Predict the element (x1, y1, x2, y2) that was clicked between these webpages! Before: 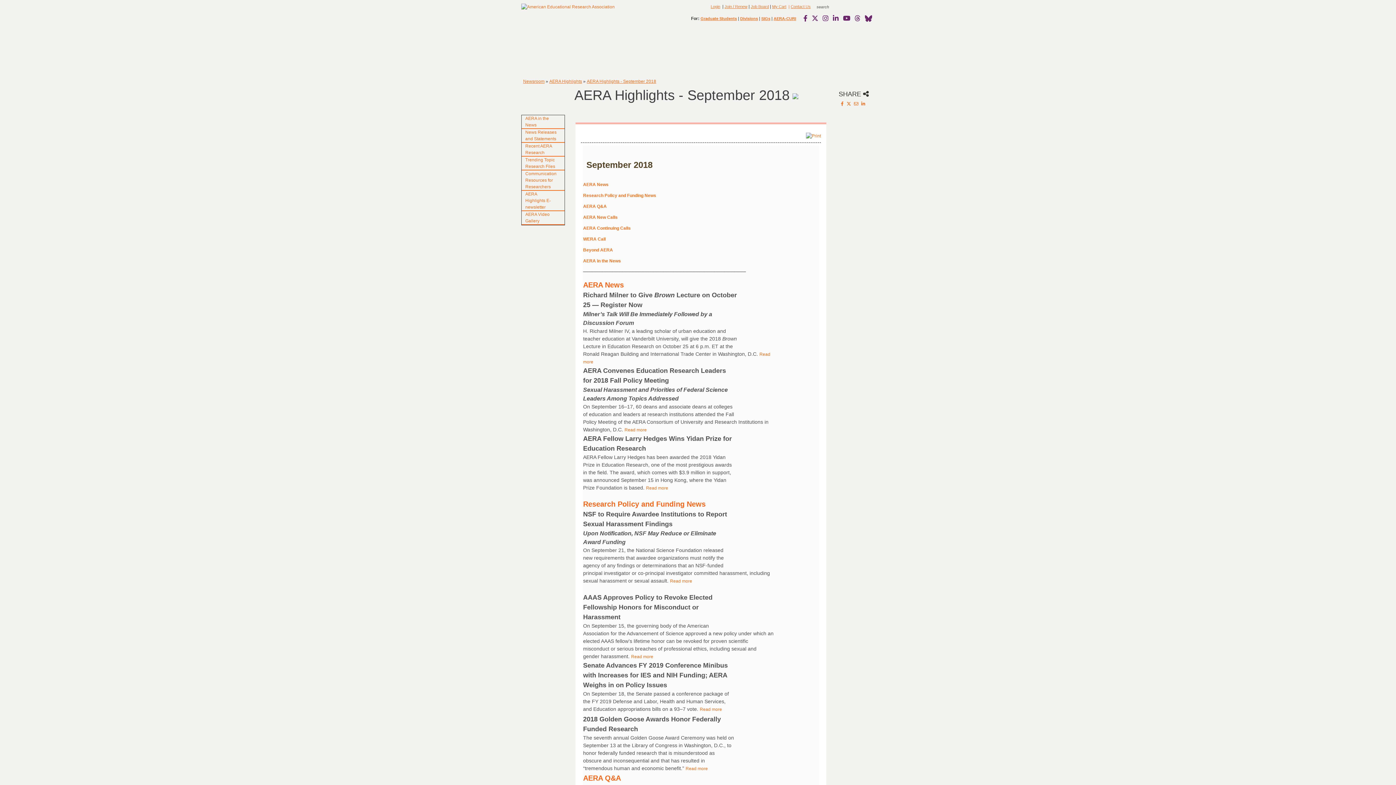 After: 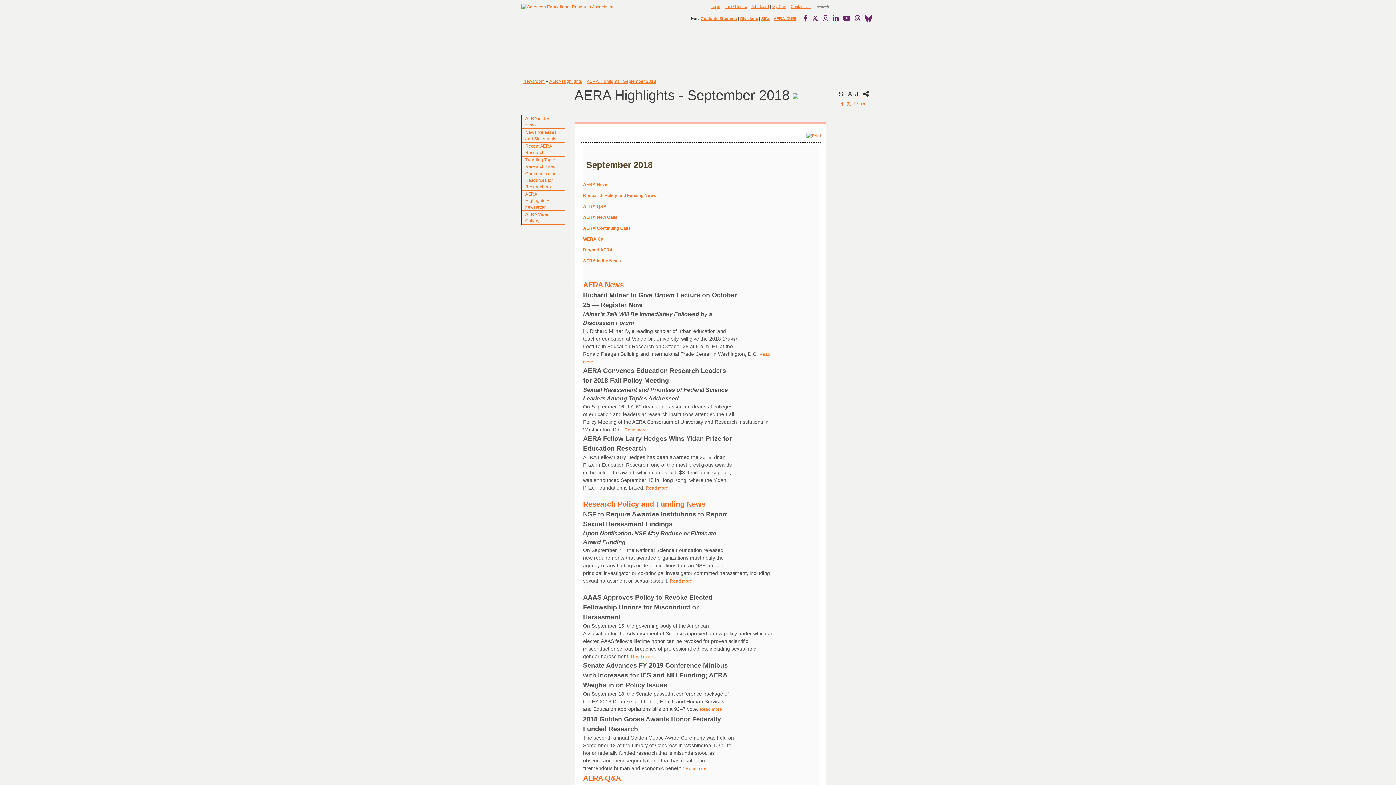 Action: bbox: (861, 101, 865, 106)